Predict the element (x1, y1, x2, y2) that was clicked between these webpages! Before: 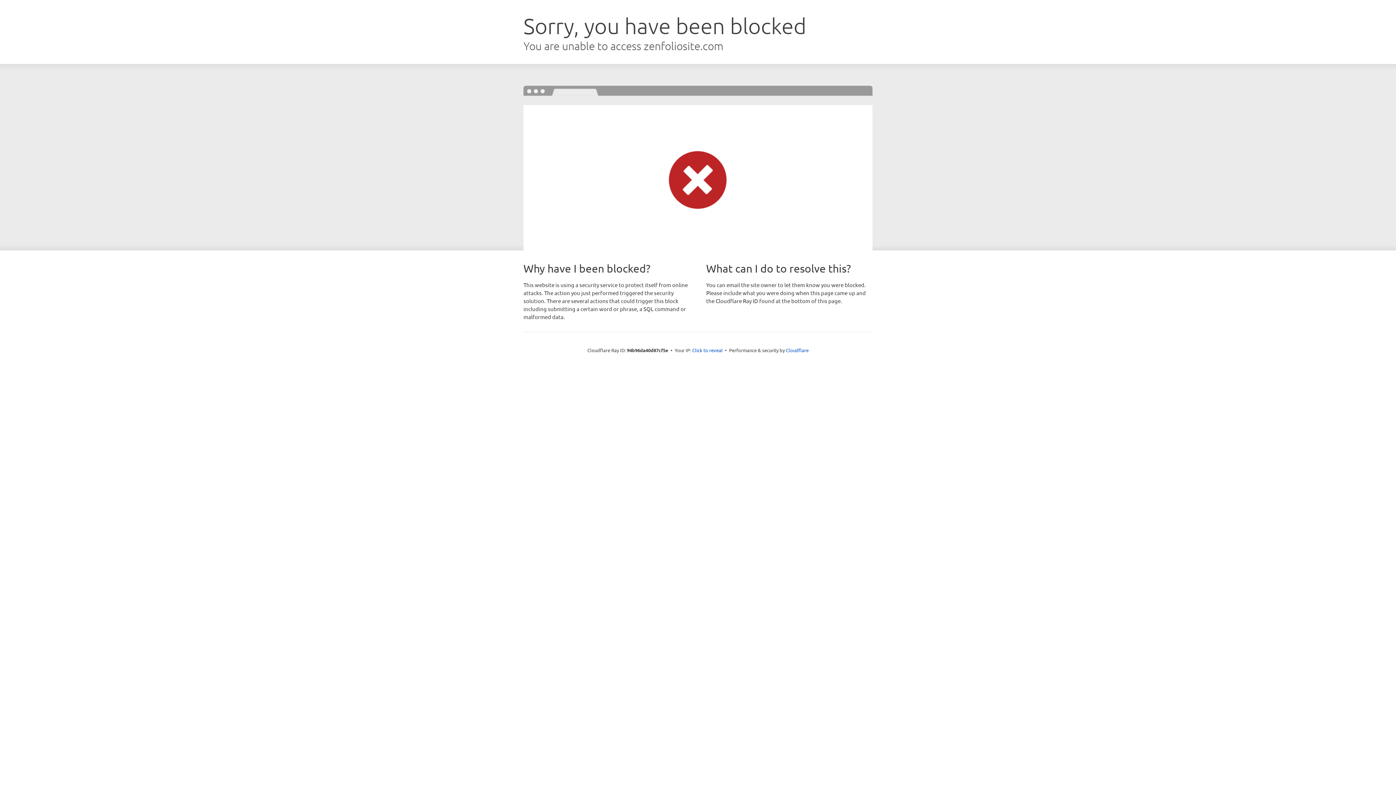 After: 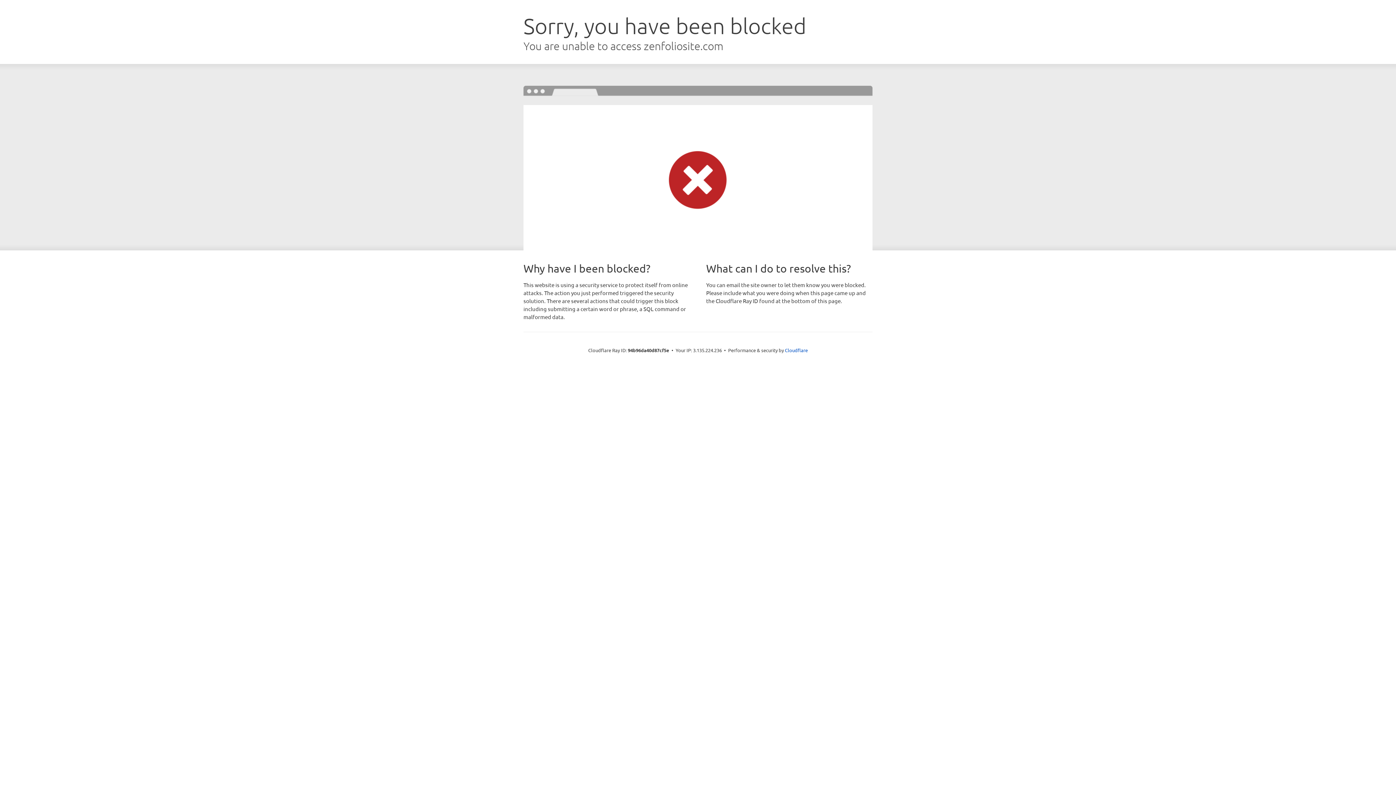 Action: label: Click to reveal bbox: (692, 346, 722, 353)